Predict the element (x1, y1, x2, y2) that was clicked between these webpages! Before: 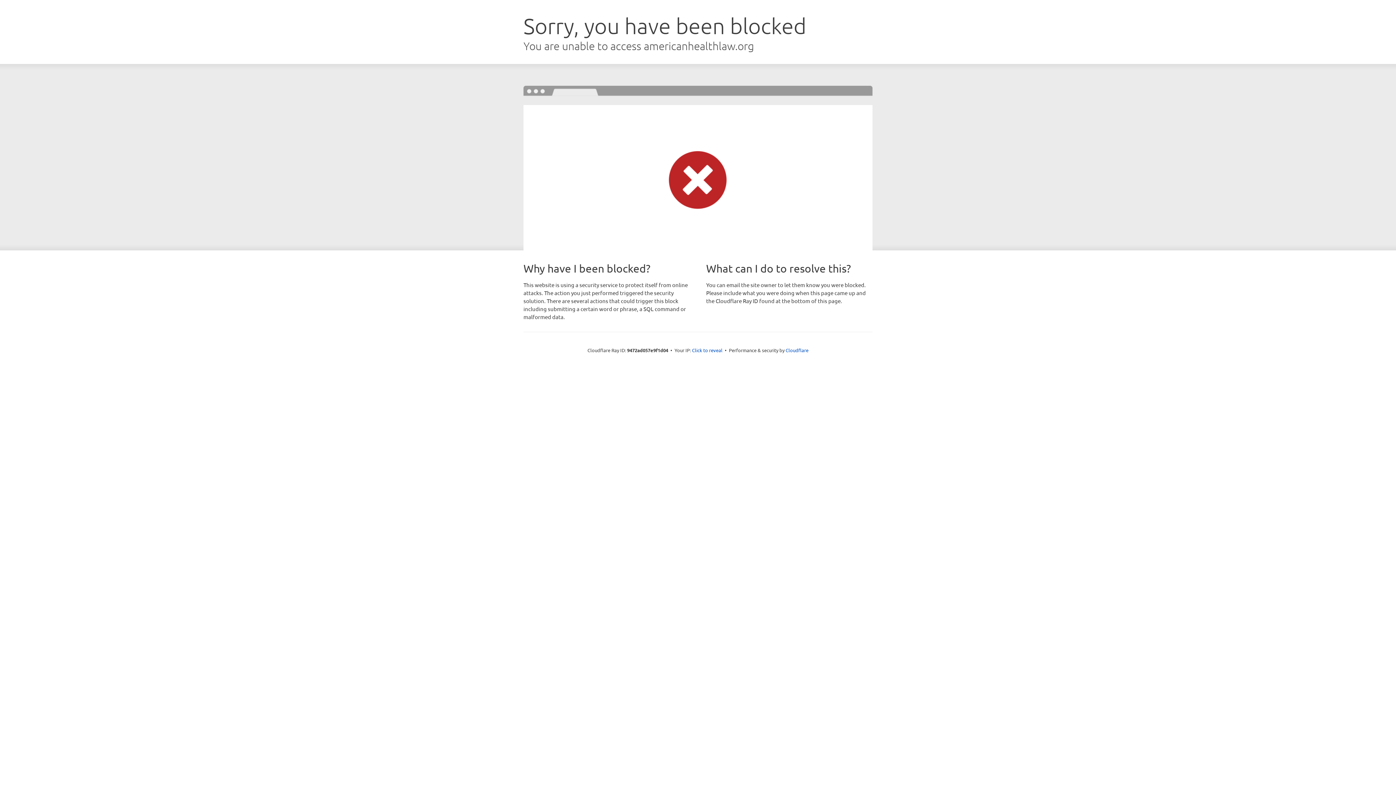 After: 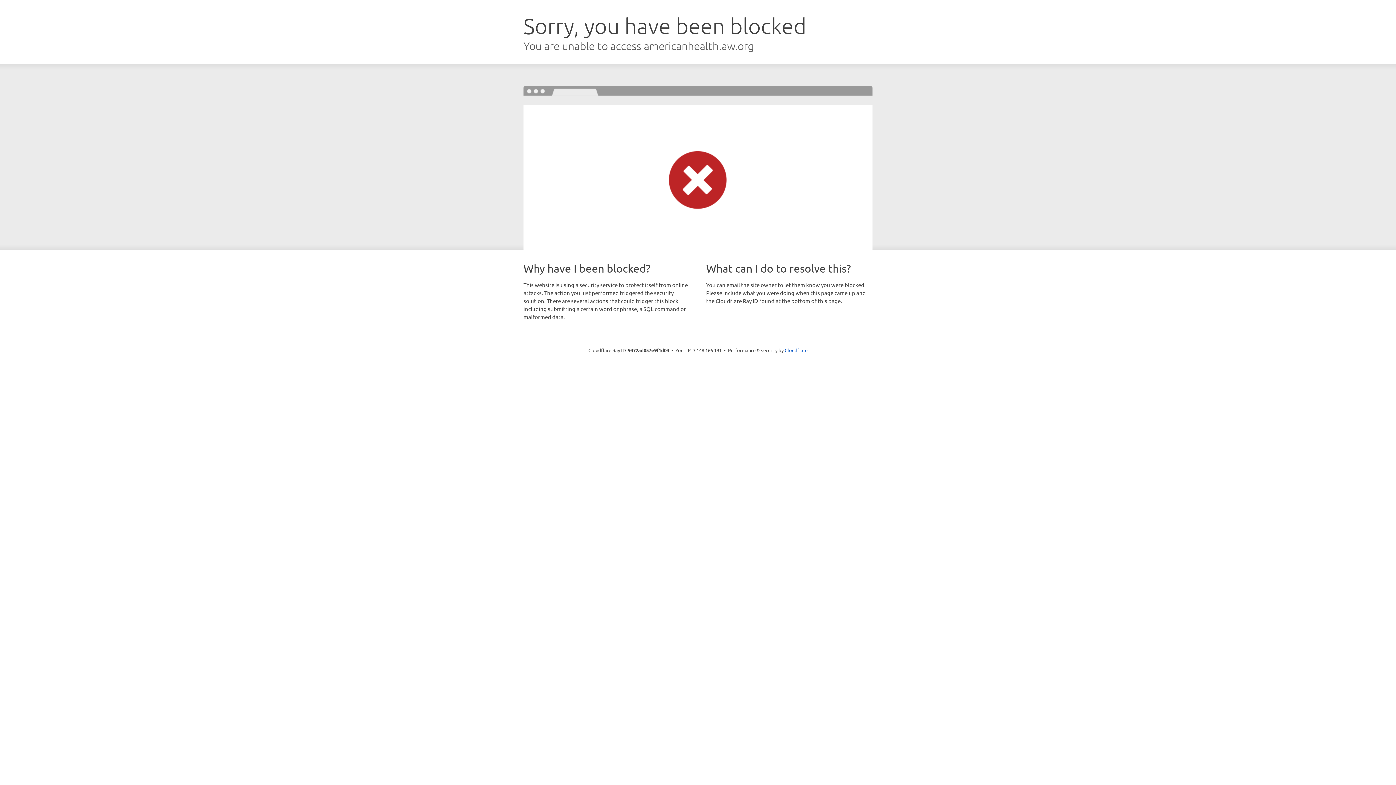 Action: bbox: (692, 346, 722, 353) label: Click to reveal